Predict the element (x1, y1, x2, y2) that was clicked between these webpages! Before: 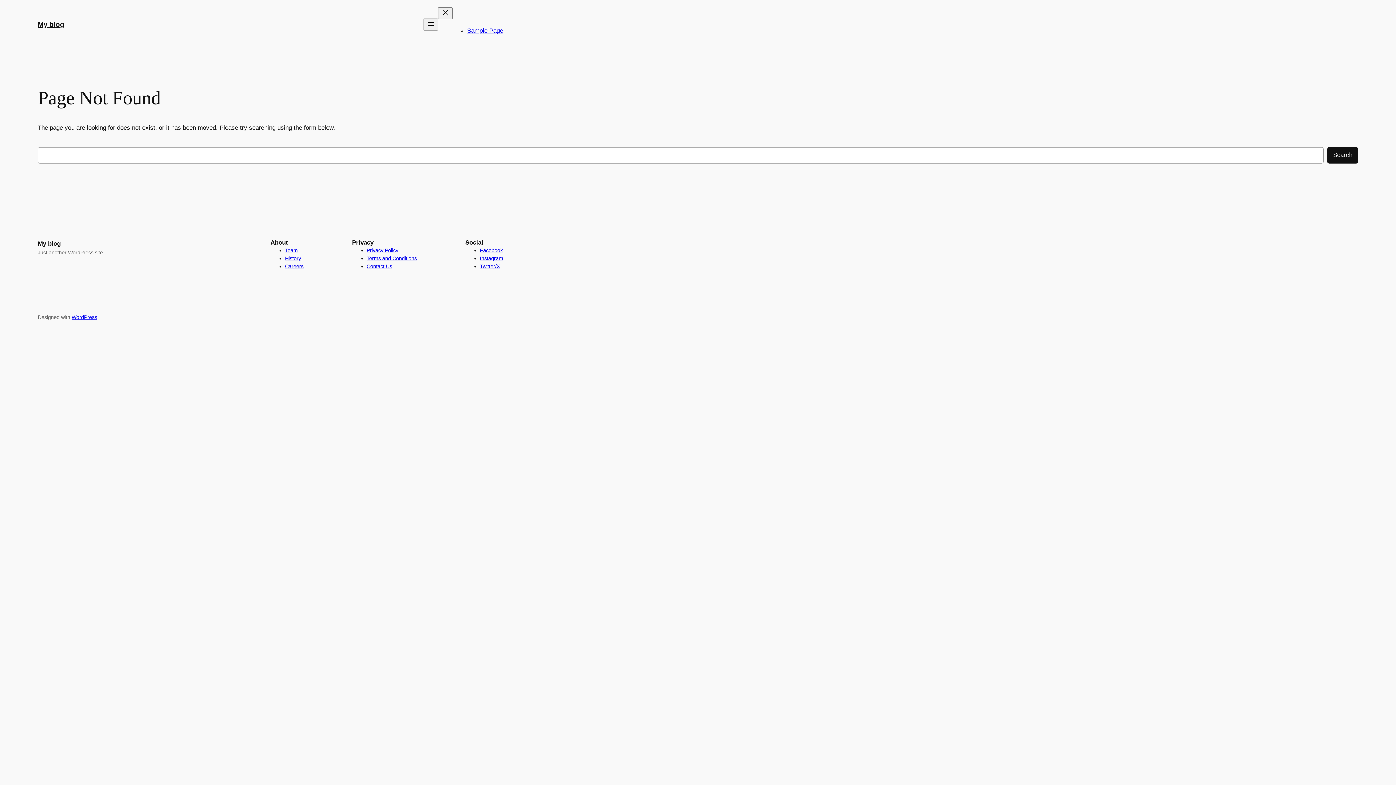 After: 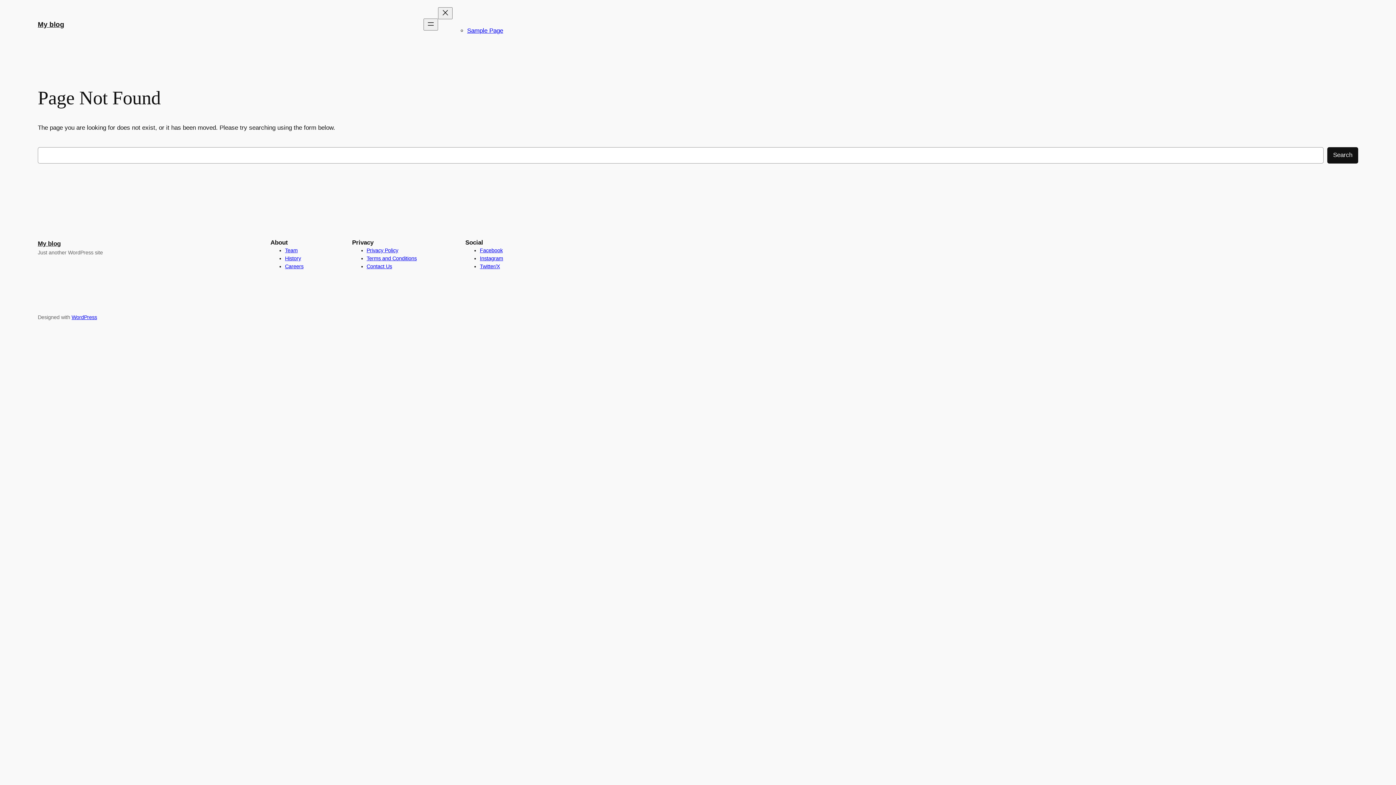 Action: bbox: (480, 255, 503, 261) label: Instagram